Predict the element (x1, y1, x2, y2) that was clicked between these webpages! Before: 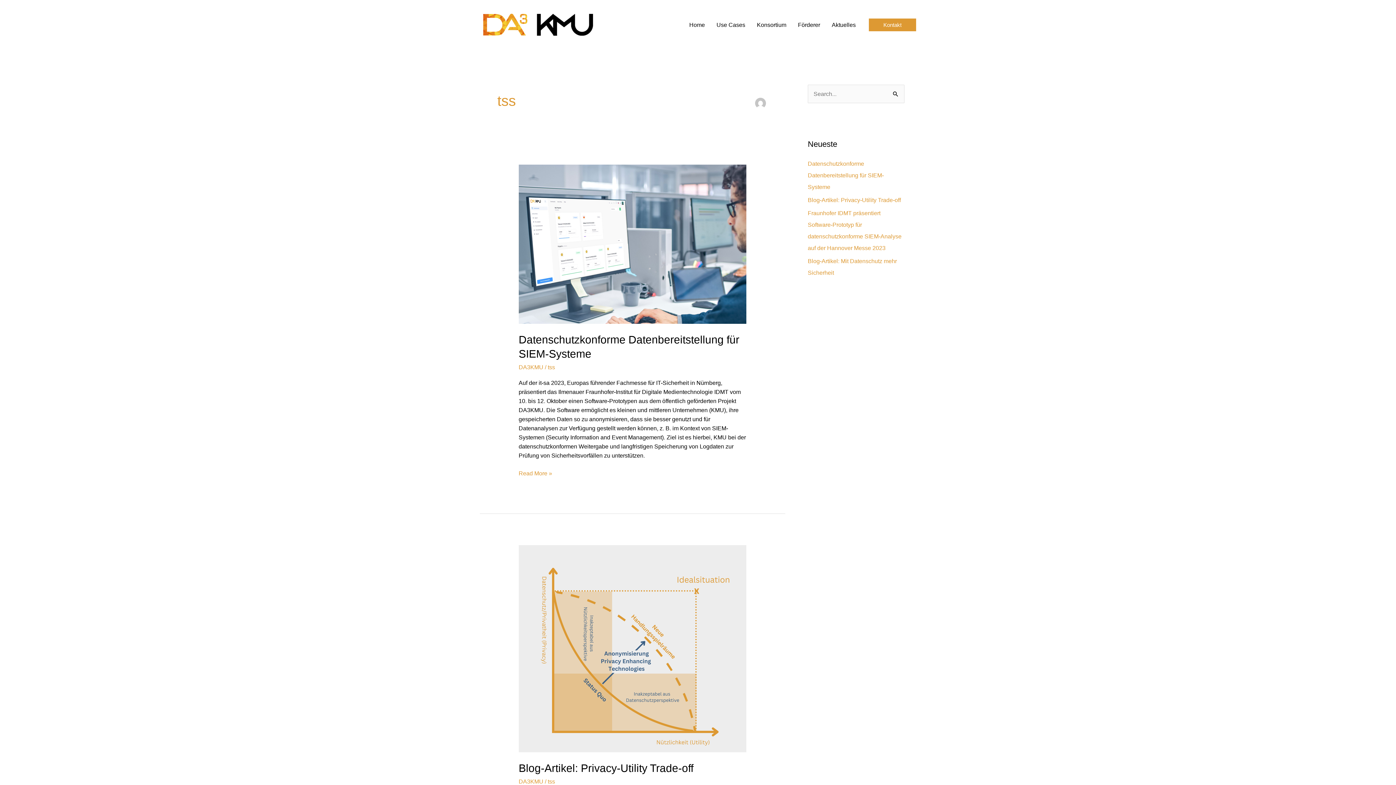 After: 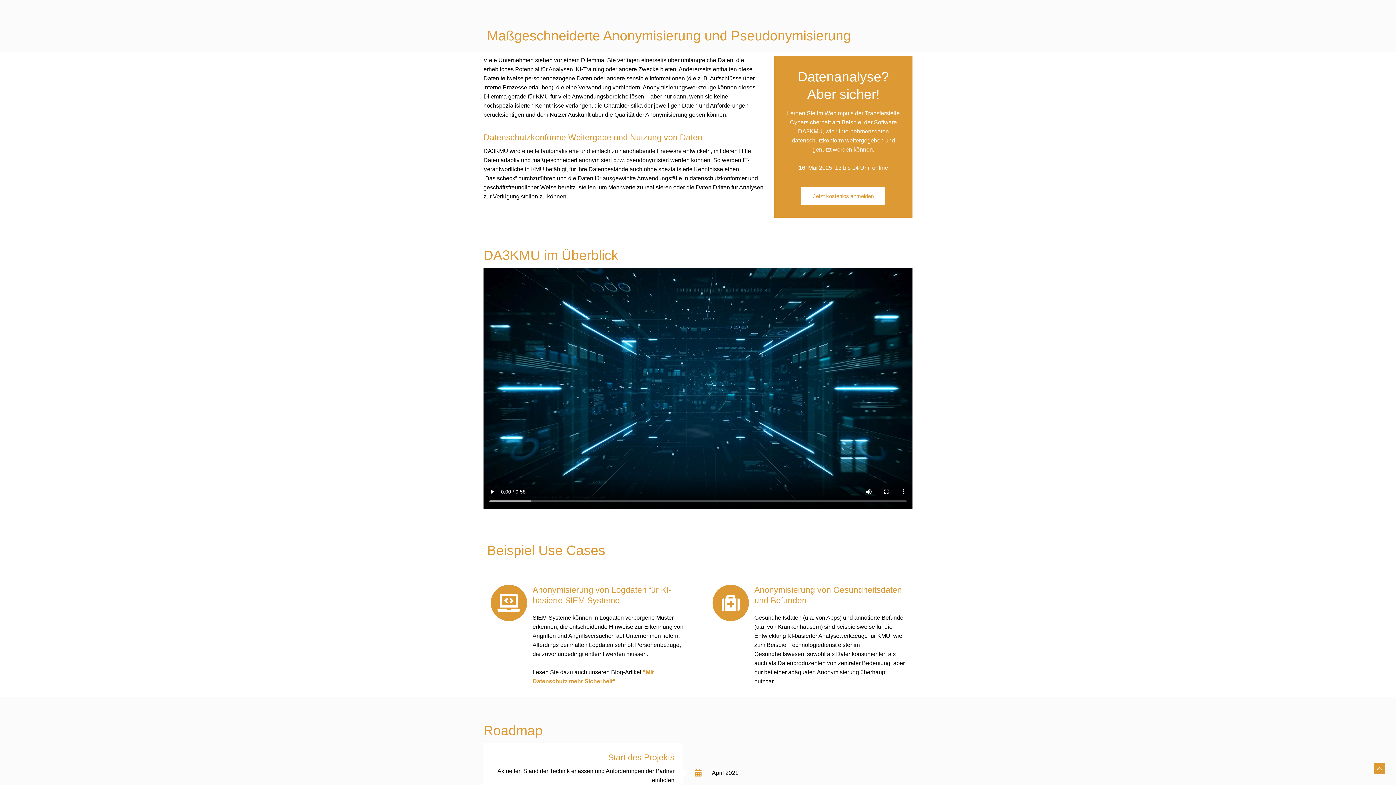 Action: label: Home bbox: (683, 12, 710, 37)